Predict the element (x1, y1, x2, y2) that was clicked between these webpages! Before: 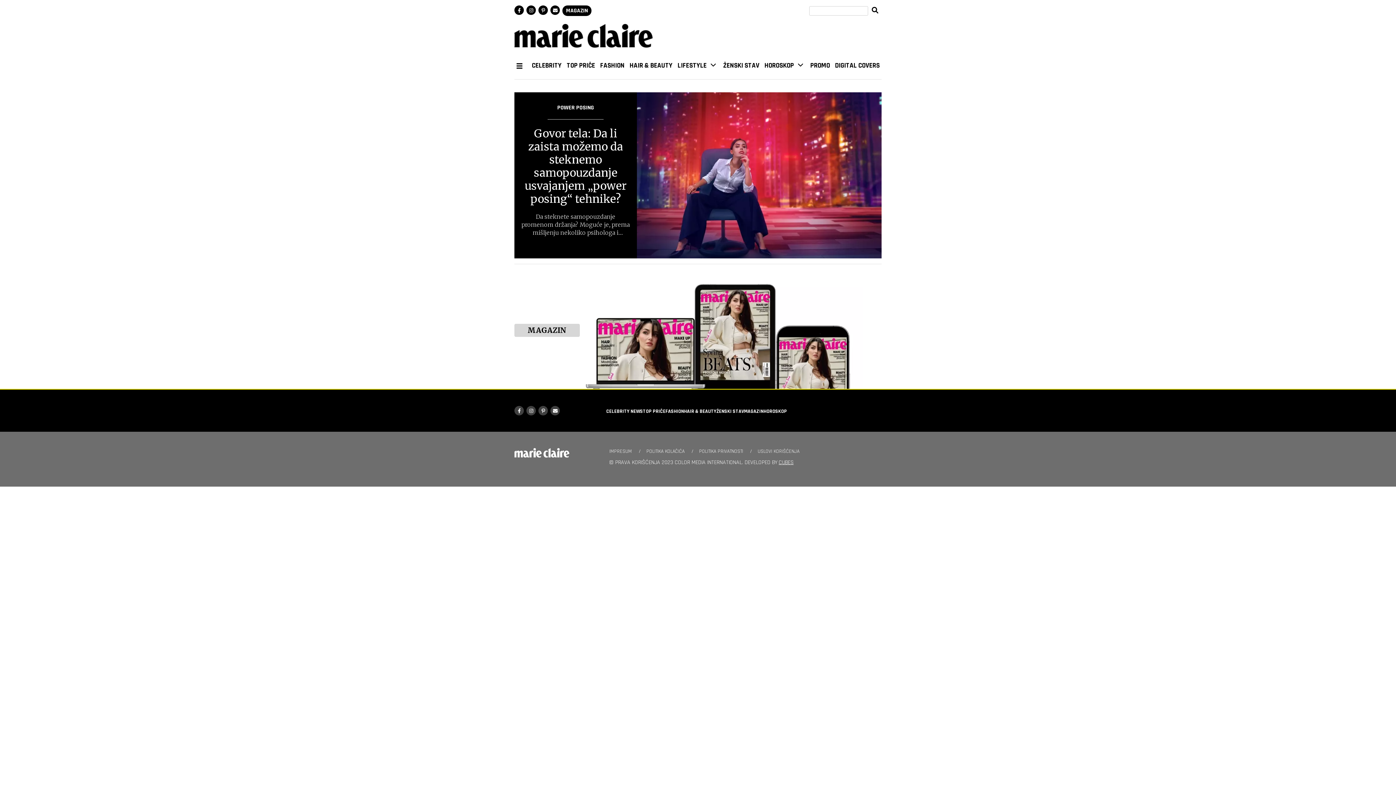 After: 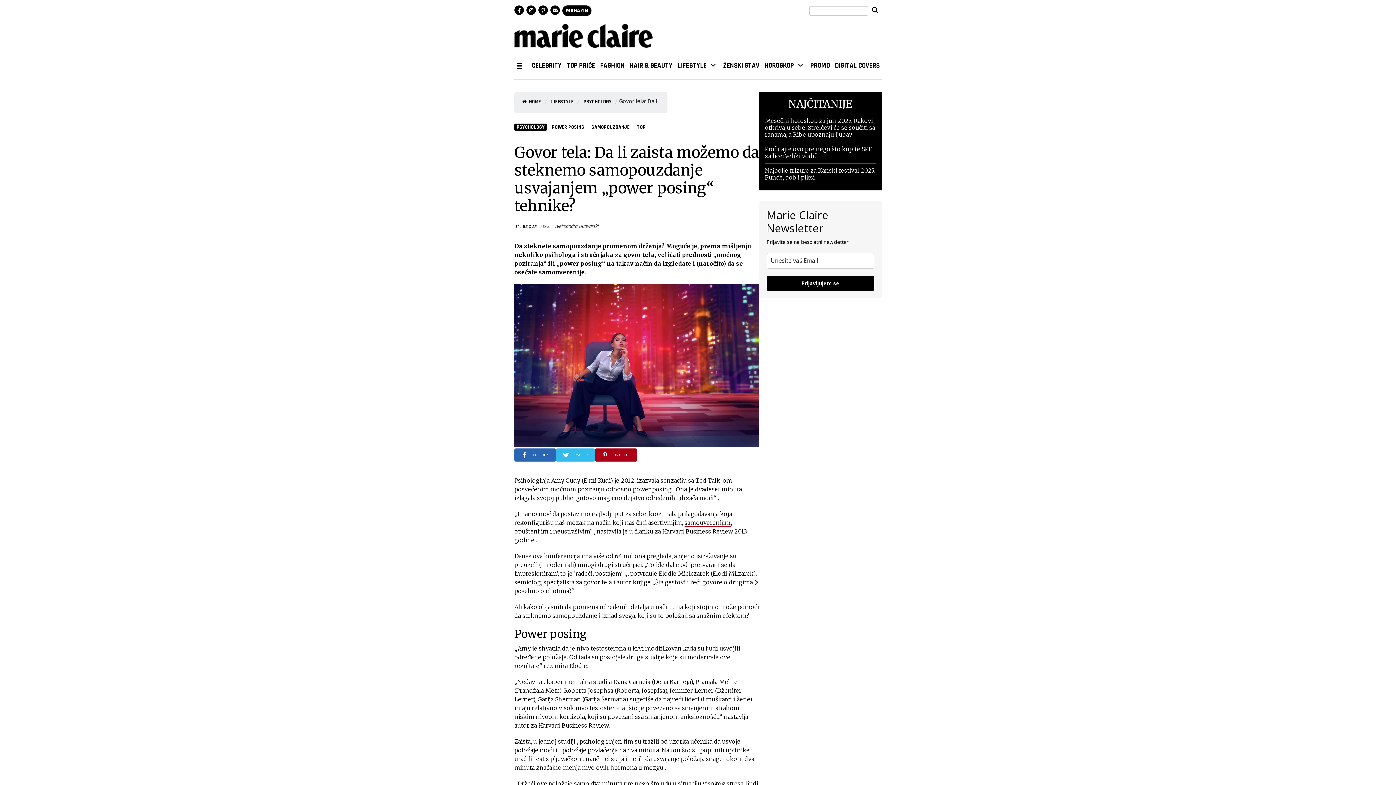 Action: label: Govor tela: Da li zaista možemo da steknemo samopouzdanje usvajanjem „power posing“ tehnike? bbox: (520, 126, 631, 205)